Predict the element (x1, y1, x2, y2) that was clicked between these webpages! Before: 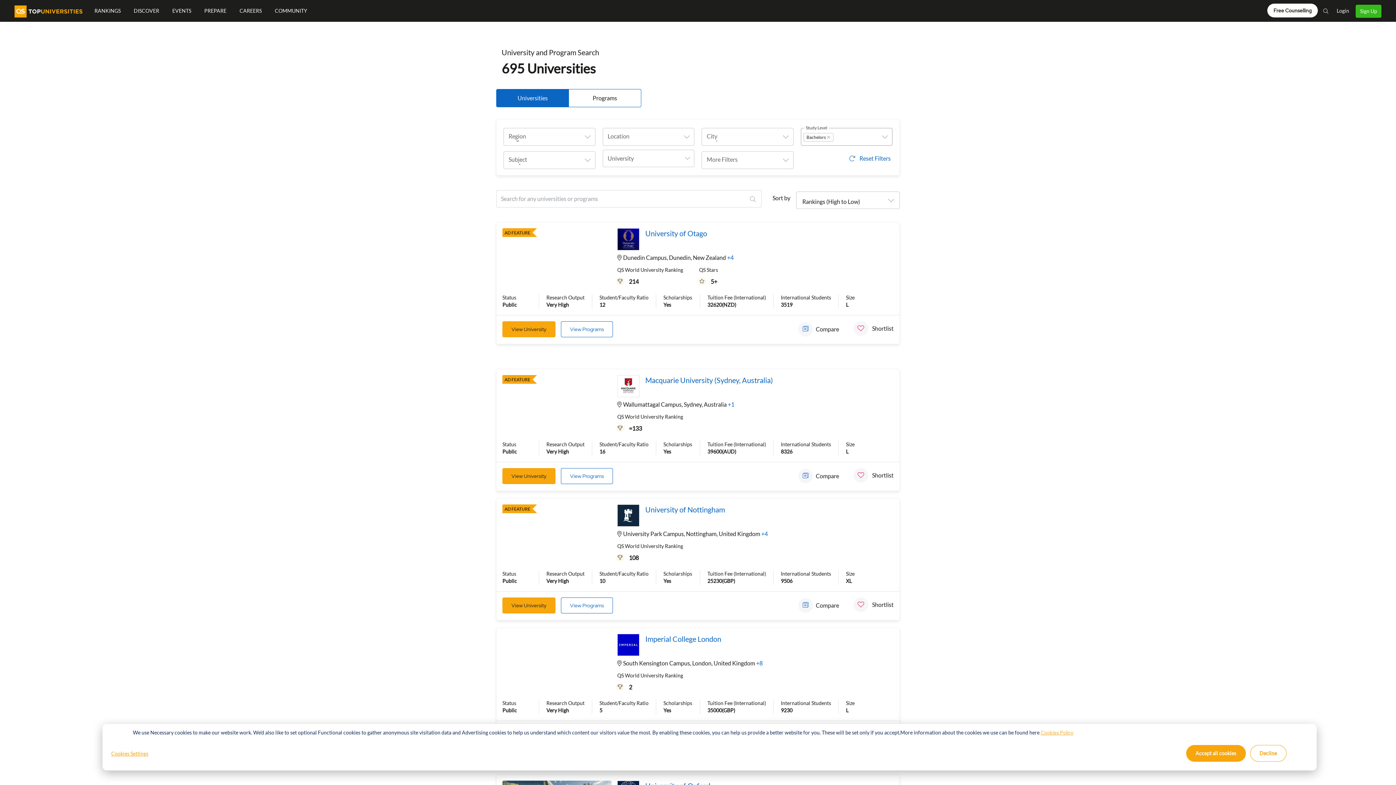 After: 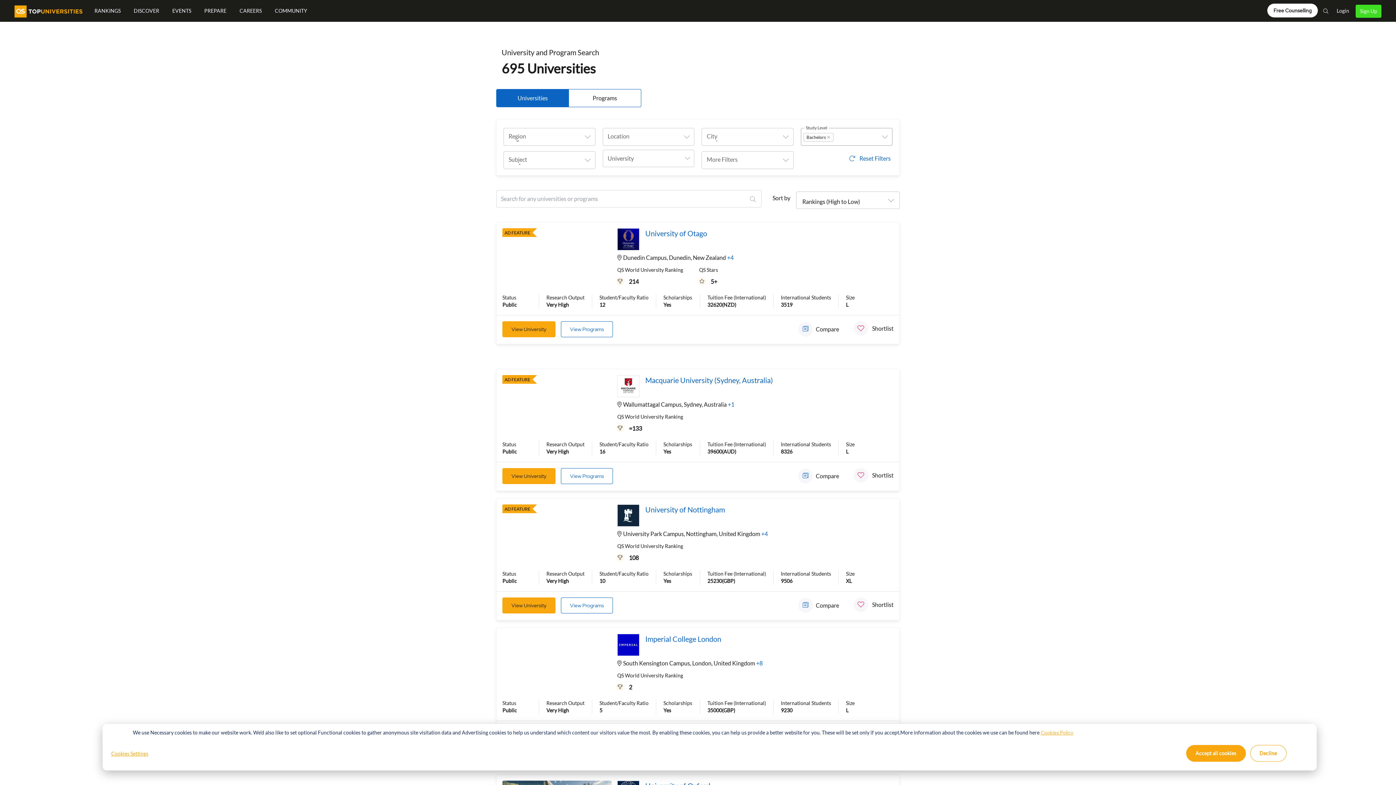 Action: label: Sign Up bbox: (1356, 4, 1381, 17)